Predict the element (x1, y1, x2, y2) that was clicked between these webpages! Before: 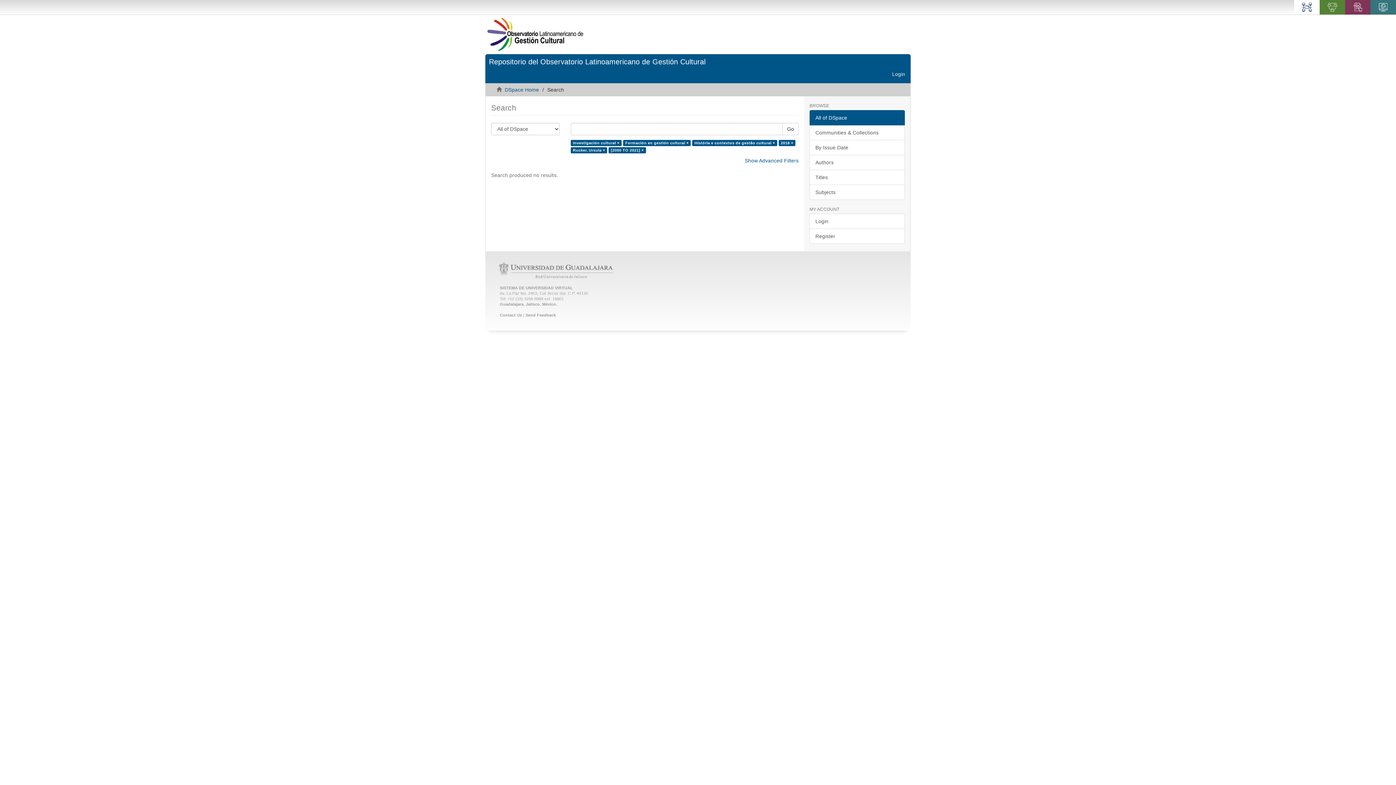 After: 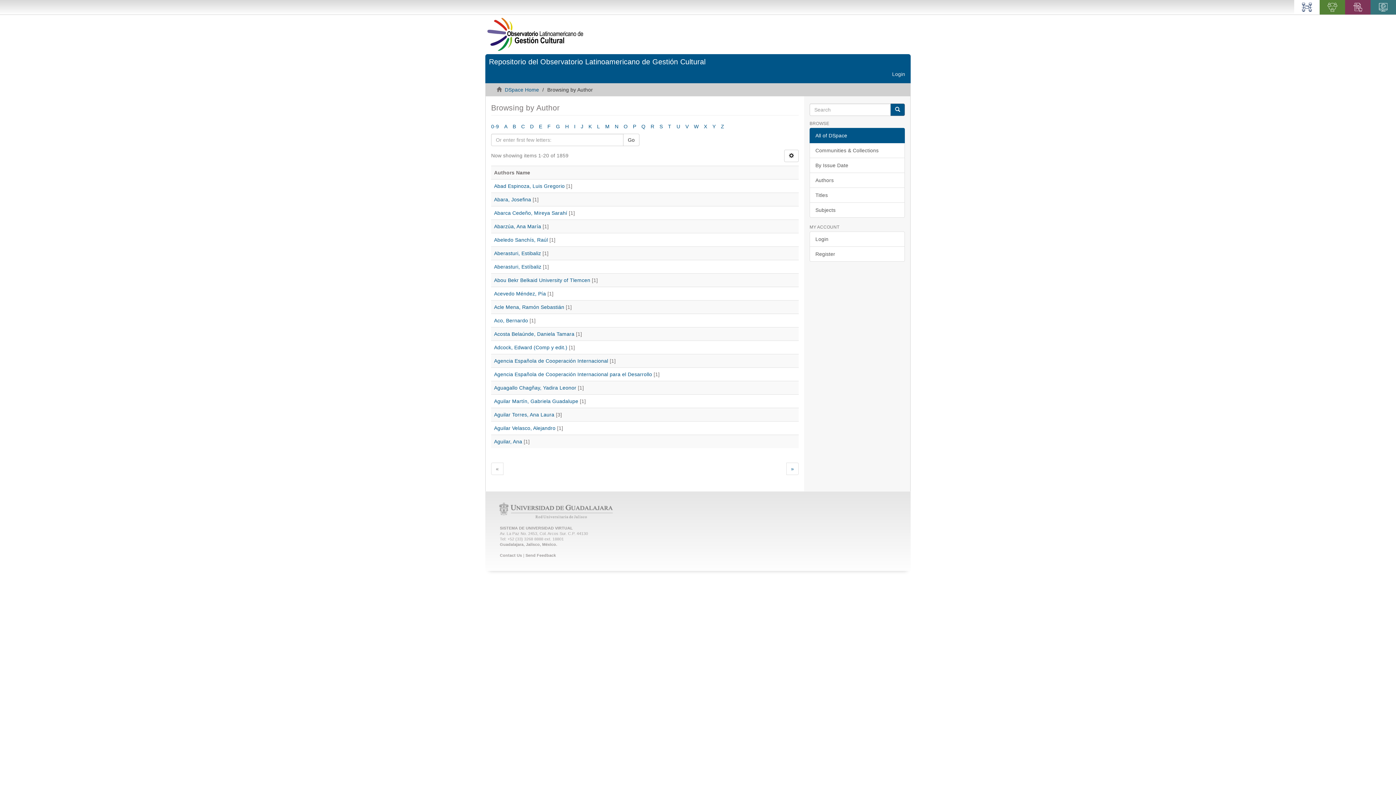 Action: label: Authors bbox: (809, 154, 905, 170)